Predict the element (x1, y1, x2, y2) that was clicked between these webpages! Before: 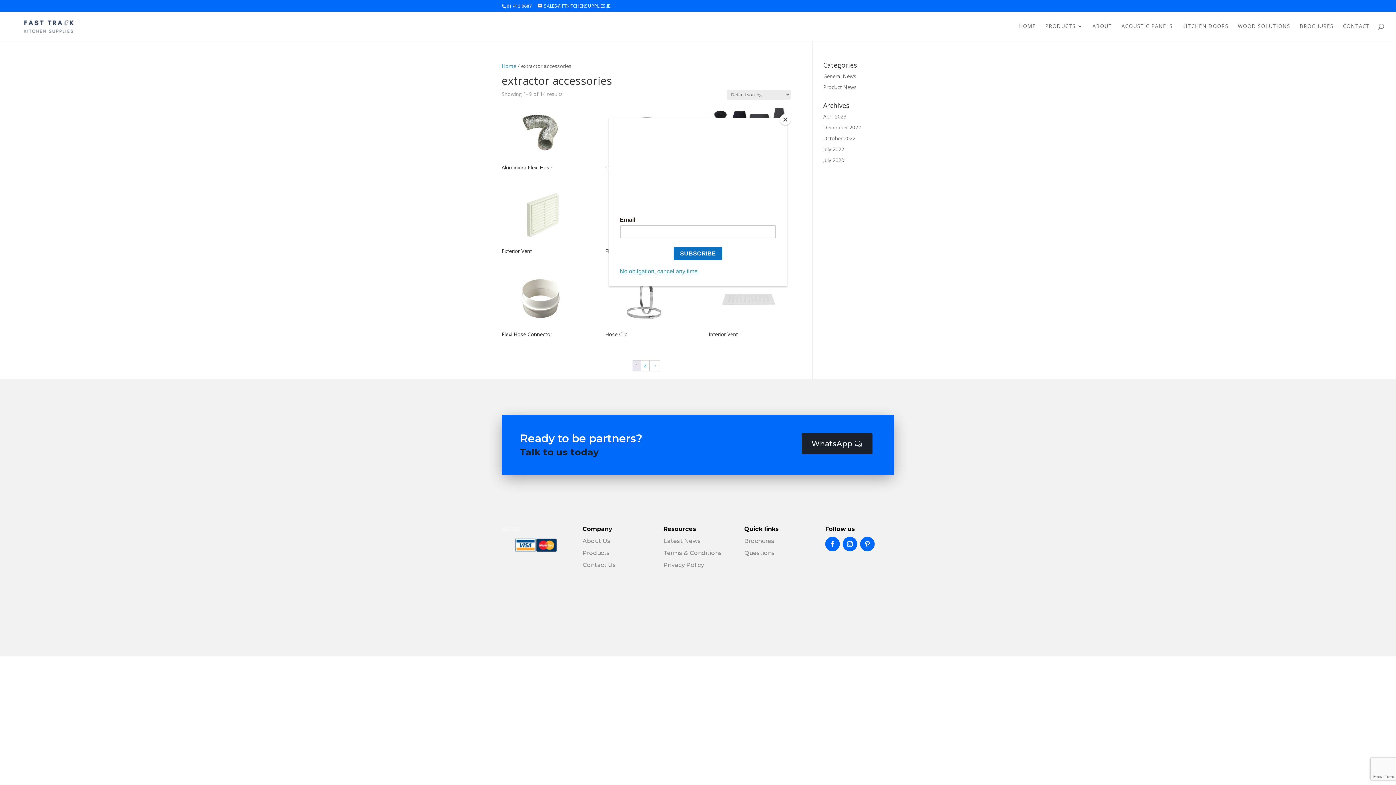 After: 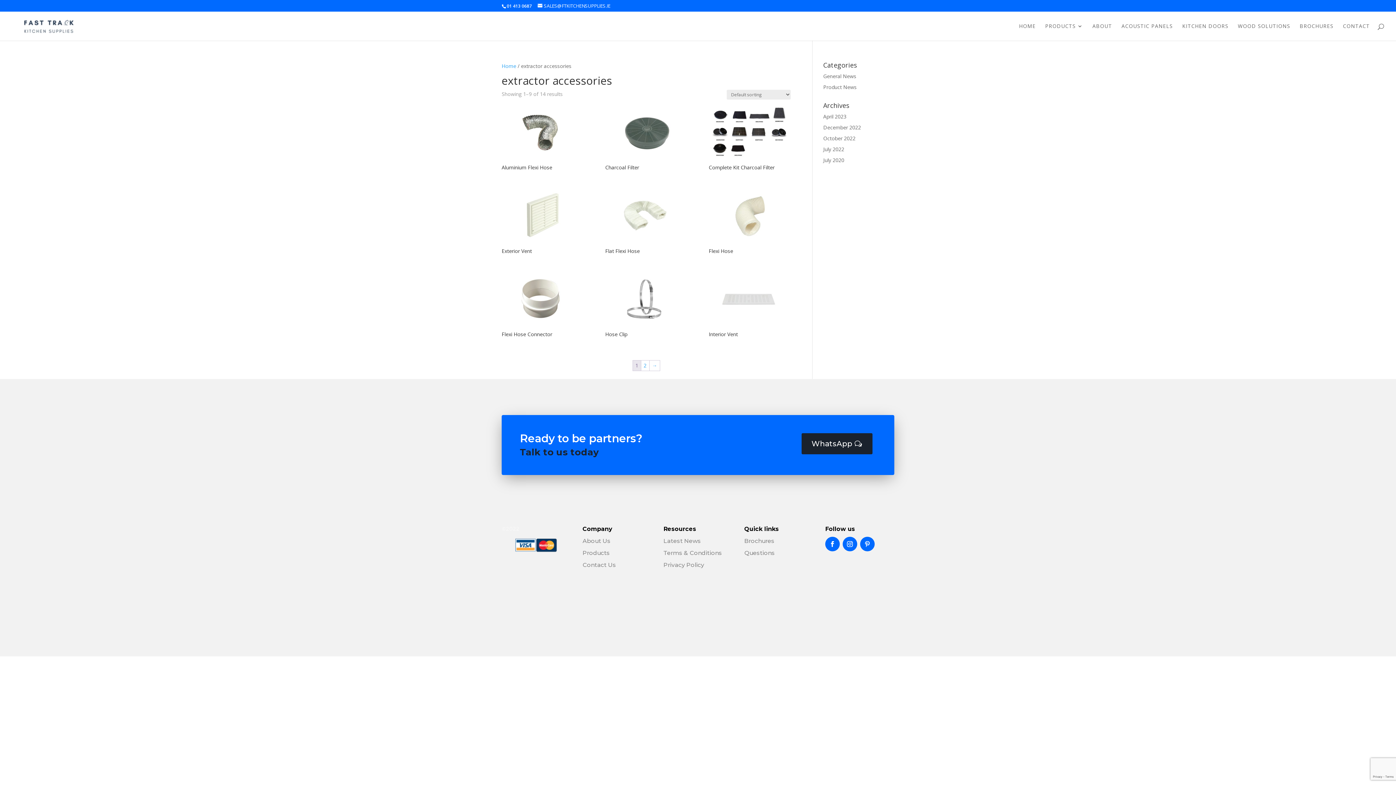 Action: label: Close bbox: (780, 114, 790, 125)